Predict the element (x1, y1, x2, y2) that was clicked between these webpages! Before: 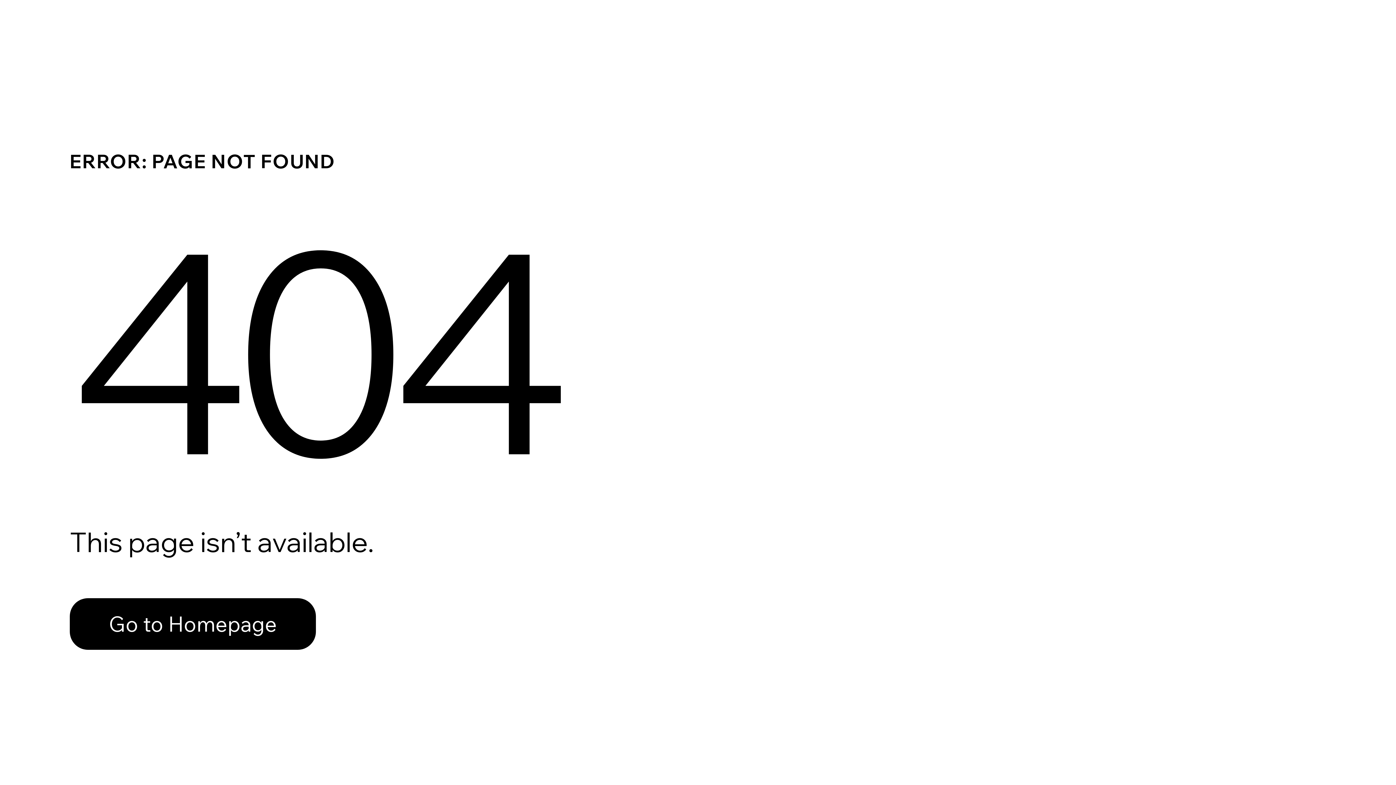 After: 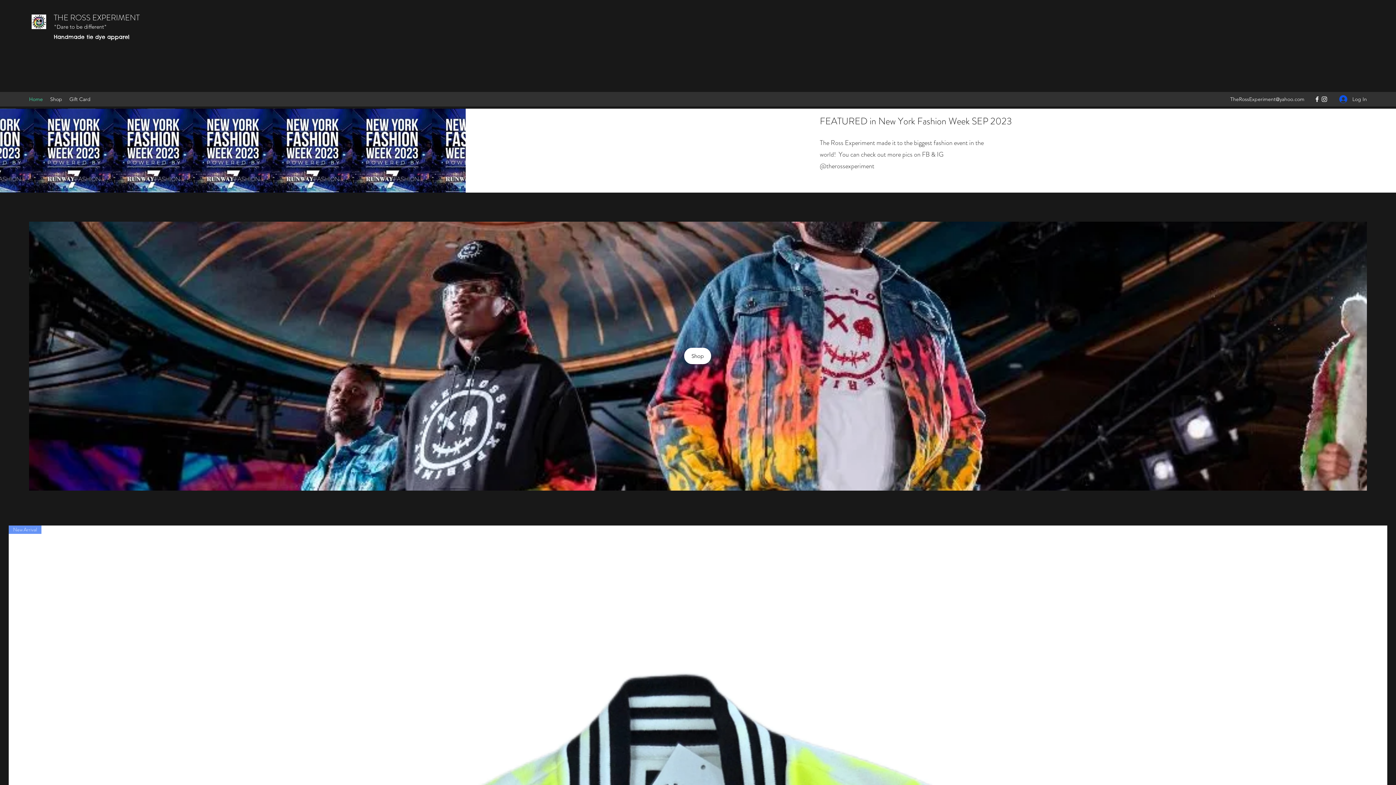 Action: bbox: (69, 582, 768, 659) label: Go to Homepage